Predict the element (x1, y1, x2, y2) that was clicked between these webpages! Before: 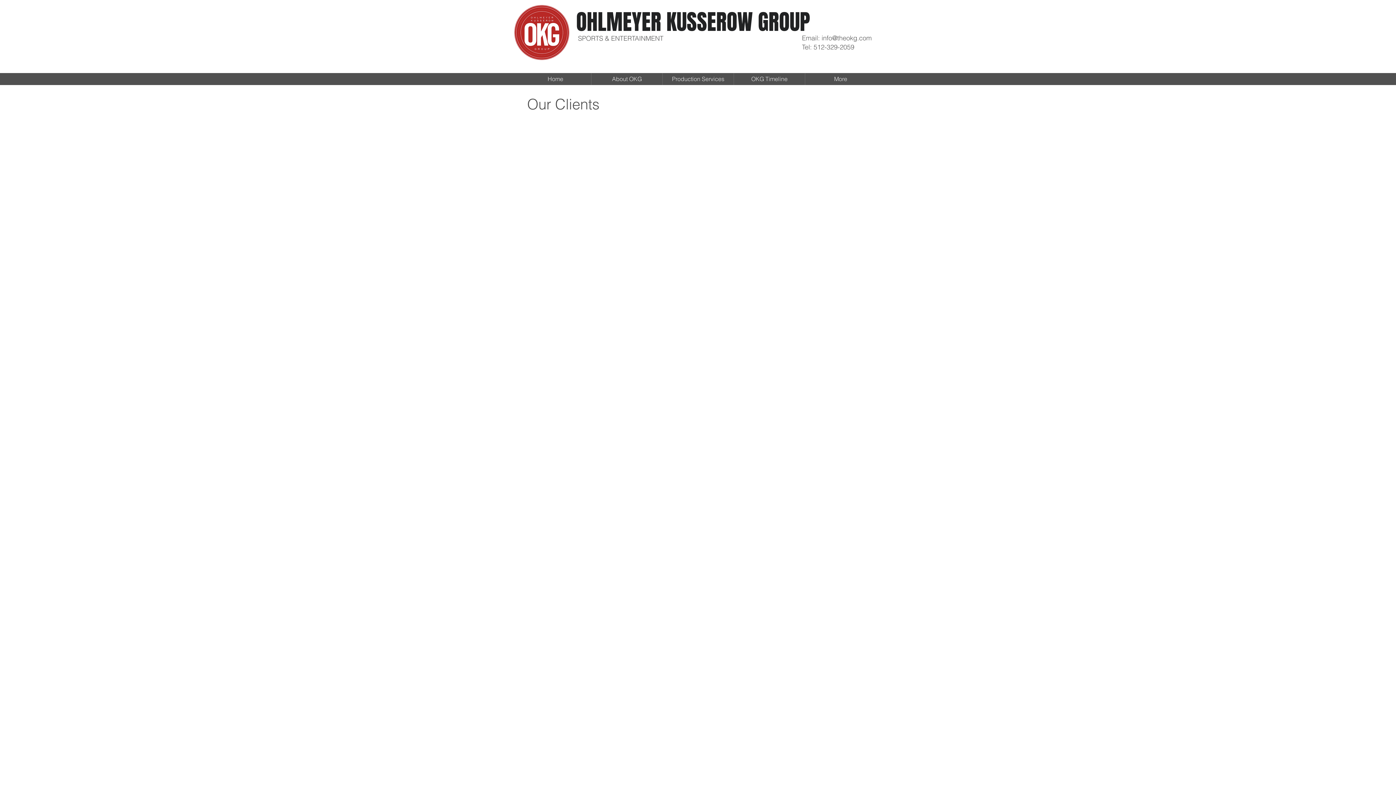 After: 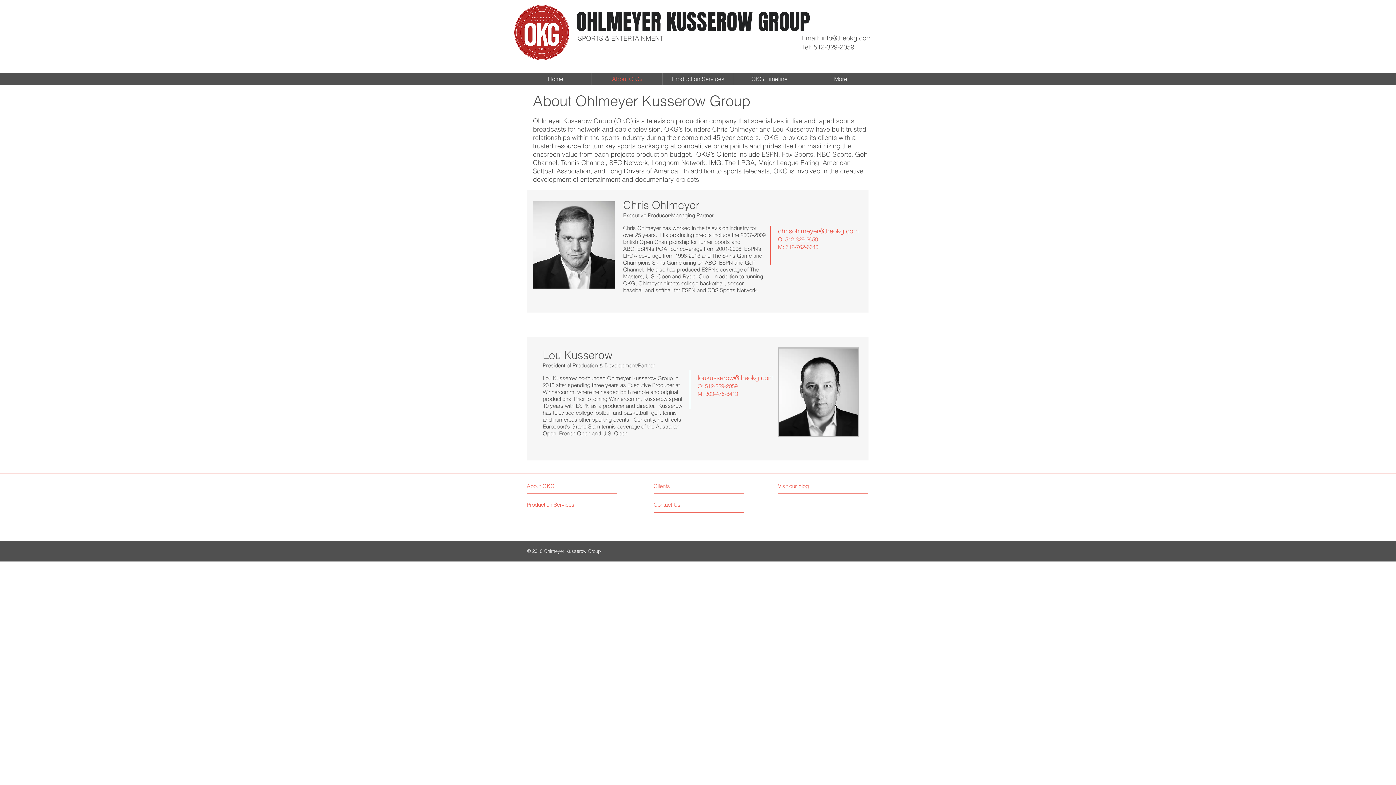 Action: bbox: (591, 73, 662, 85) label: About OKG